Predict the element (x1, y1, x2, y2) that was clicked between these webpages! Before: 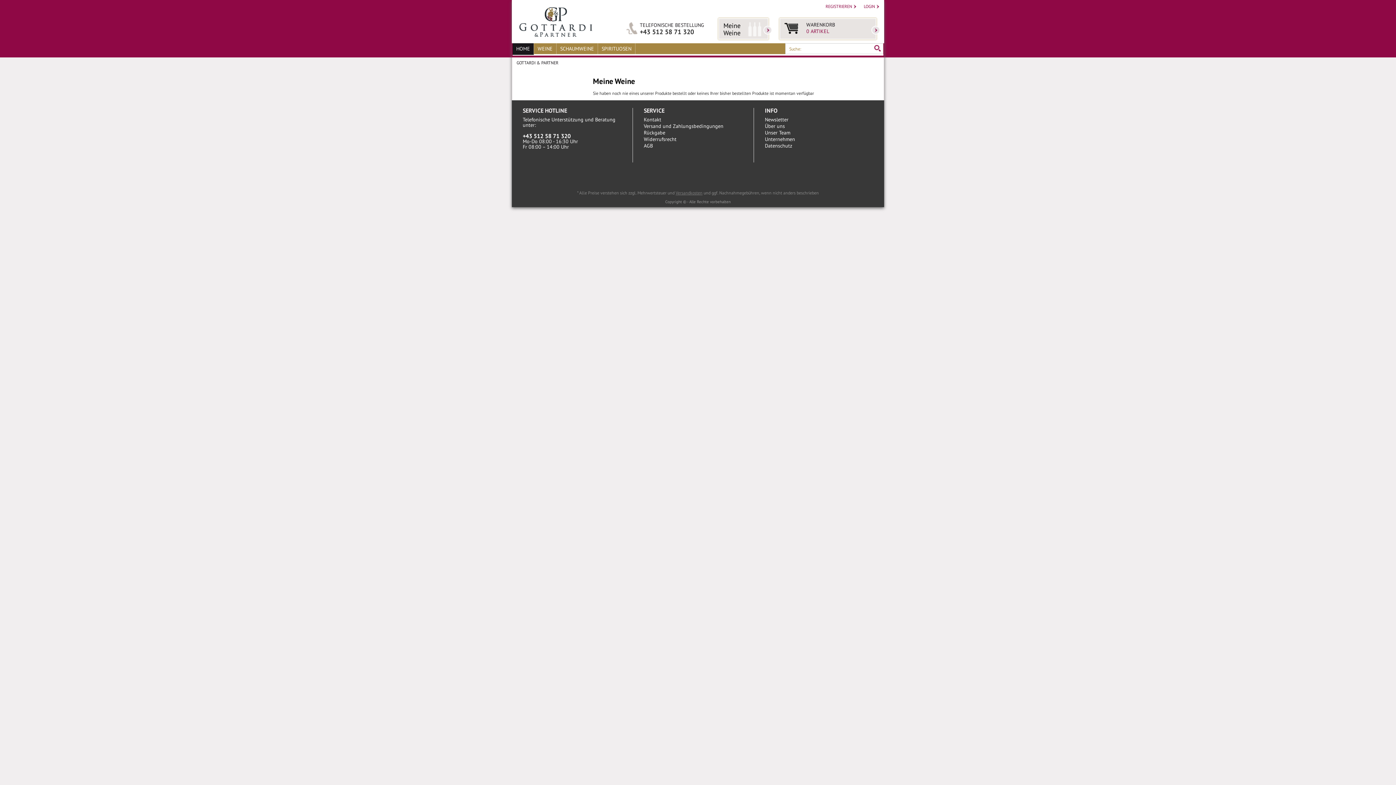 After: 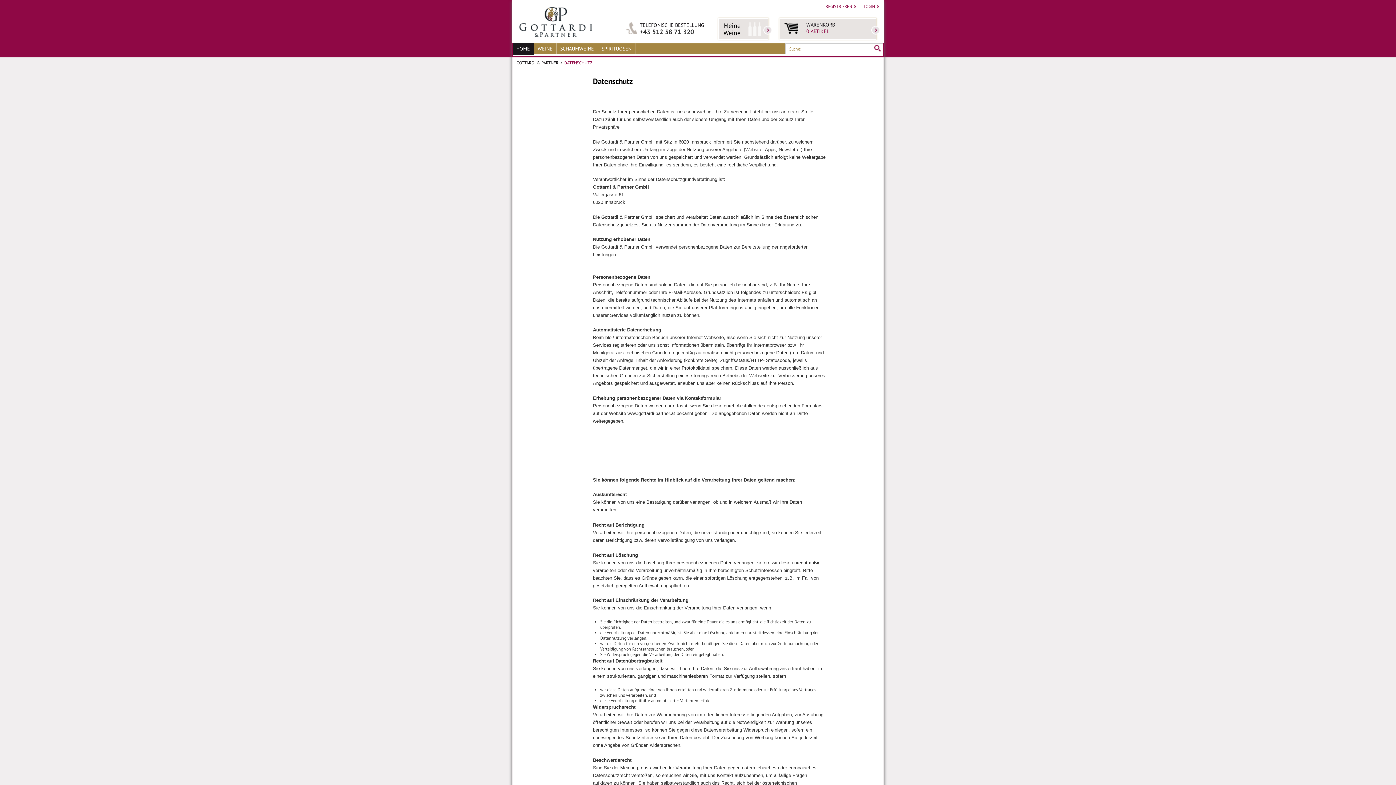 Action: bbox: (765, 143, 864, 148) label: Datenschutz